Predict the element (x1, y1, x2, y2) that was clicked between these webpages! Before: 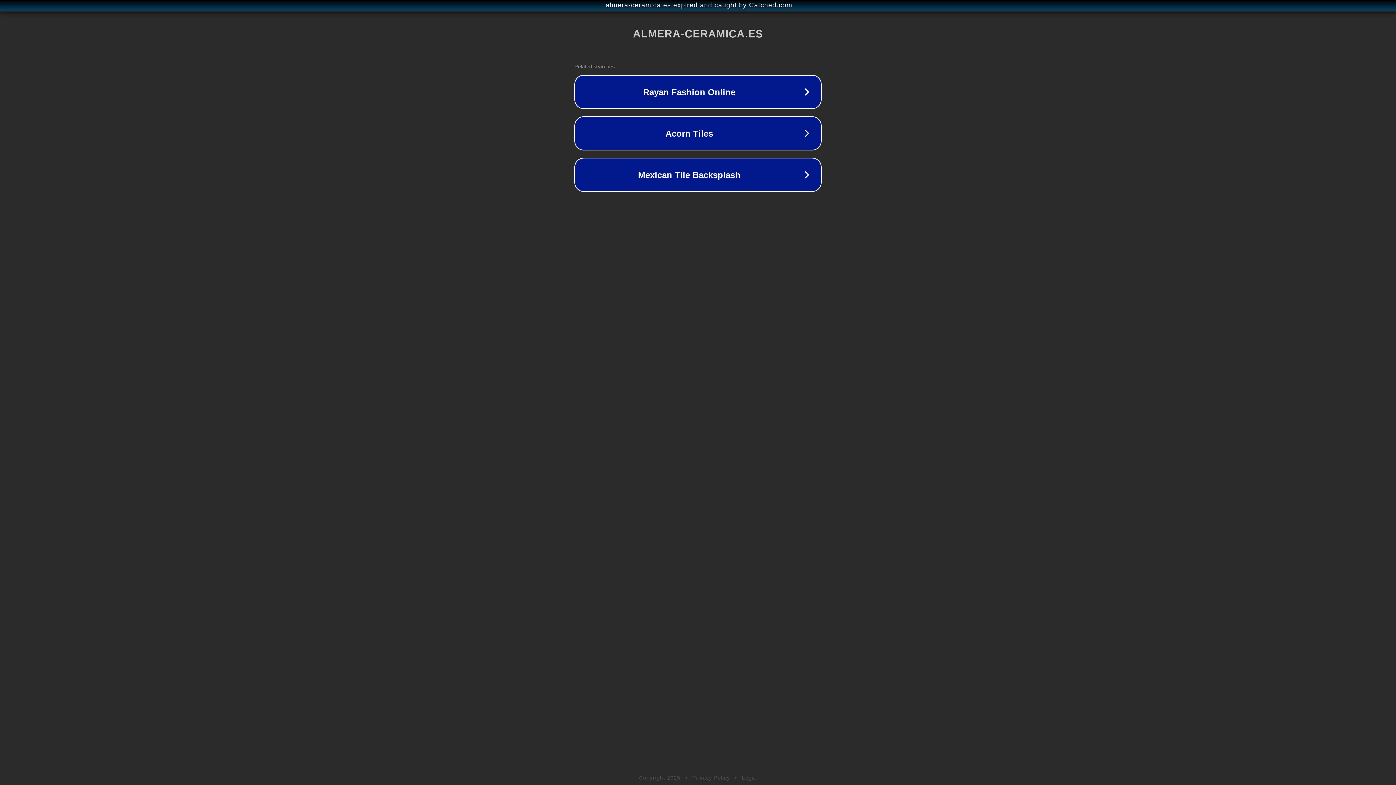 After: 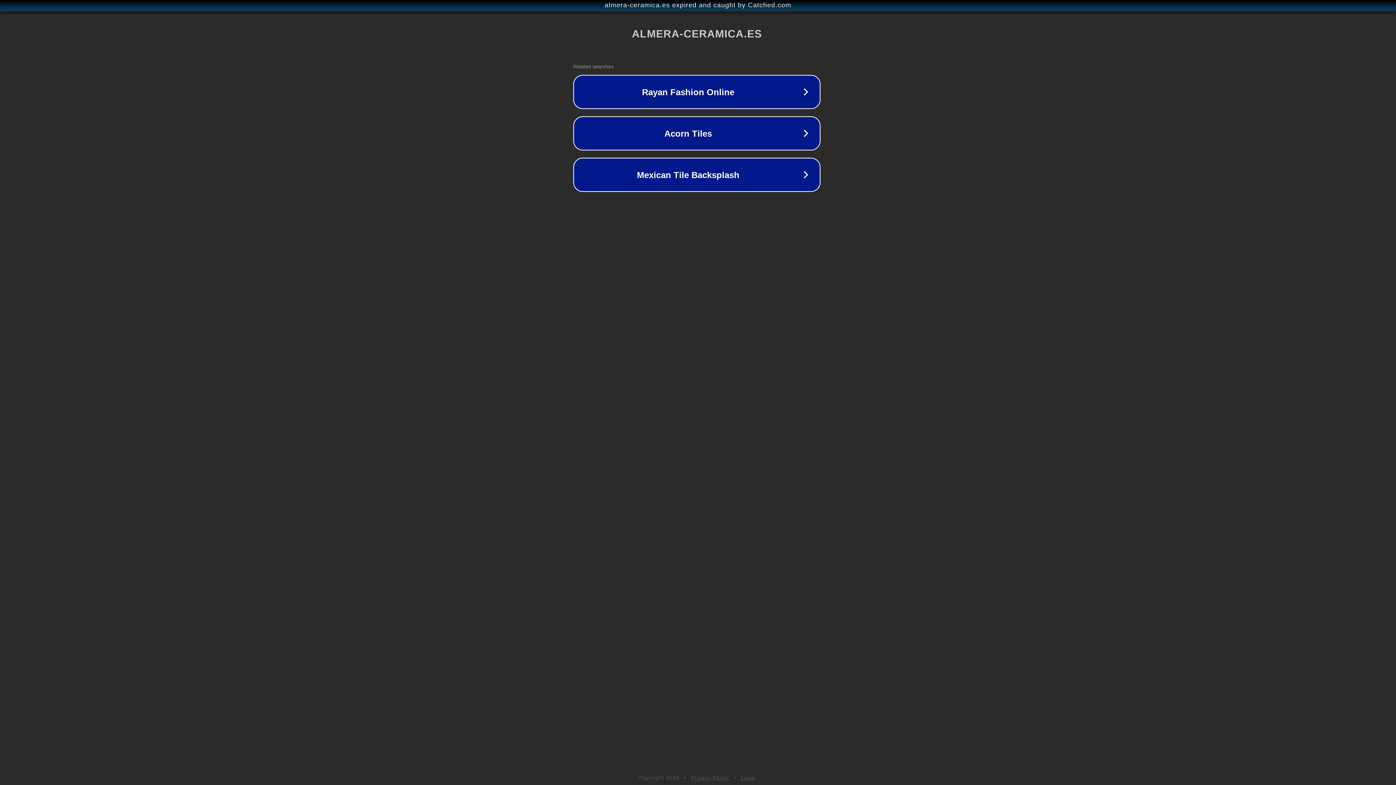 Action: bbox: (1, 1, 1397, 9) label: almera-ceramica.es expired and caught by Catched.com